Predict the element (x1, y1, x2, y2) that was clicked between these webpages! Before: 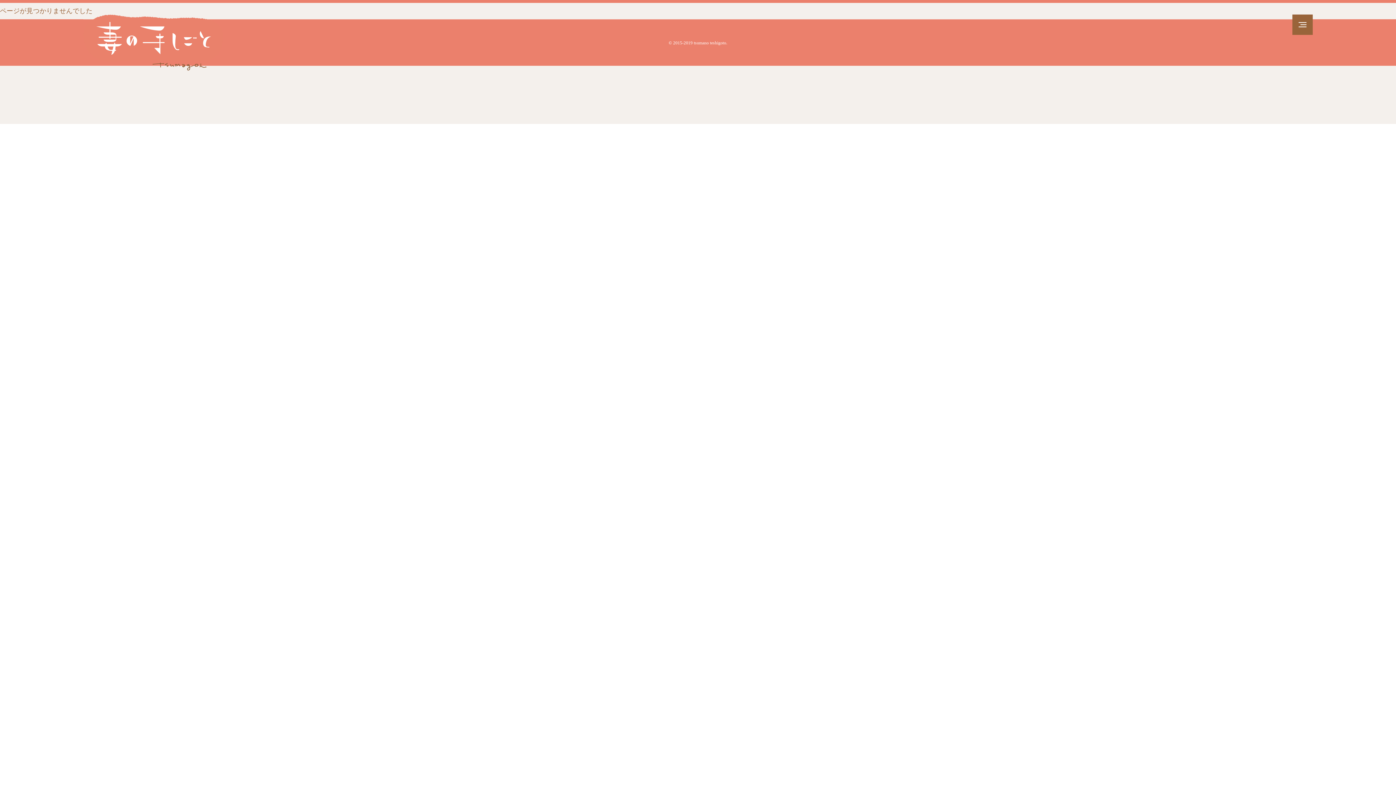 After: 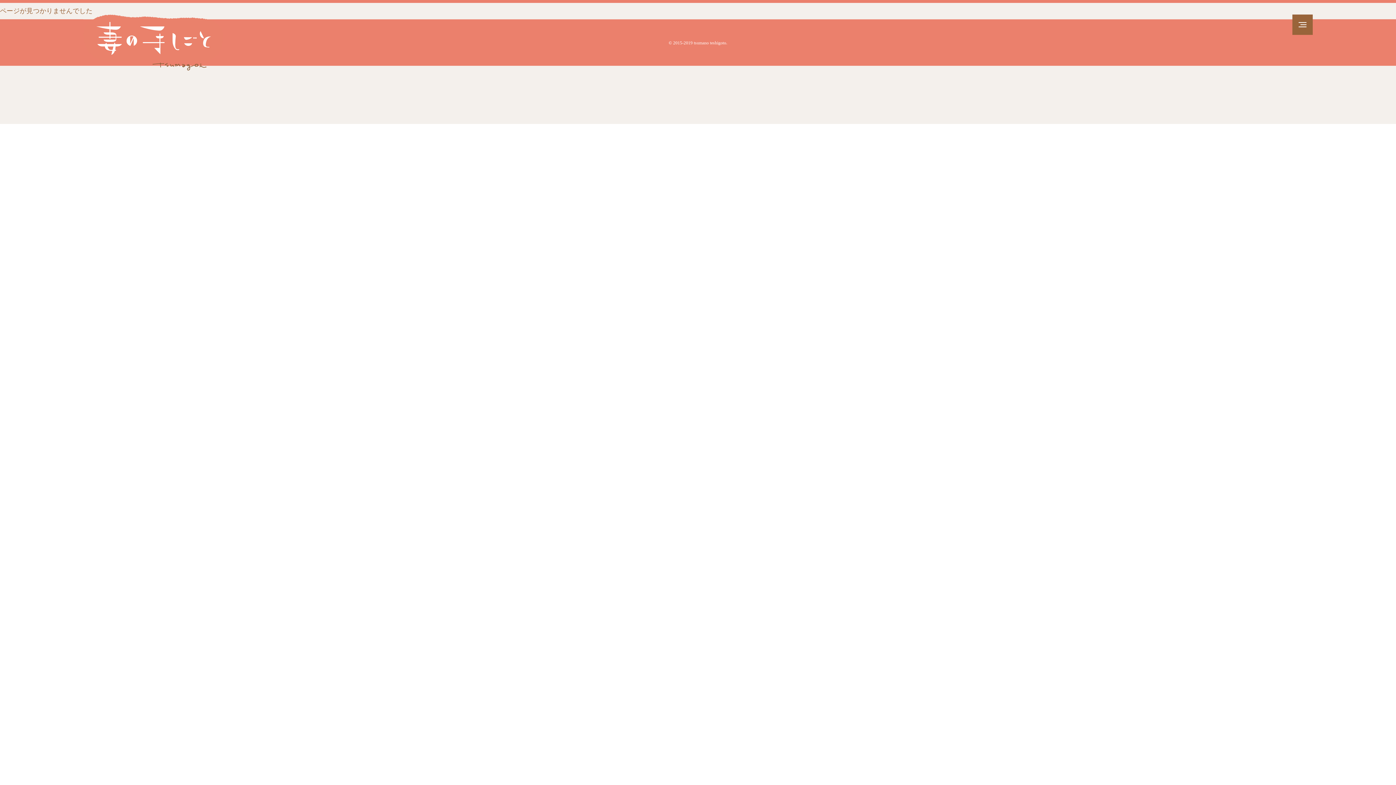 Action: bbox: (712, 475, 724, 482)